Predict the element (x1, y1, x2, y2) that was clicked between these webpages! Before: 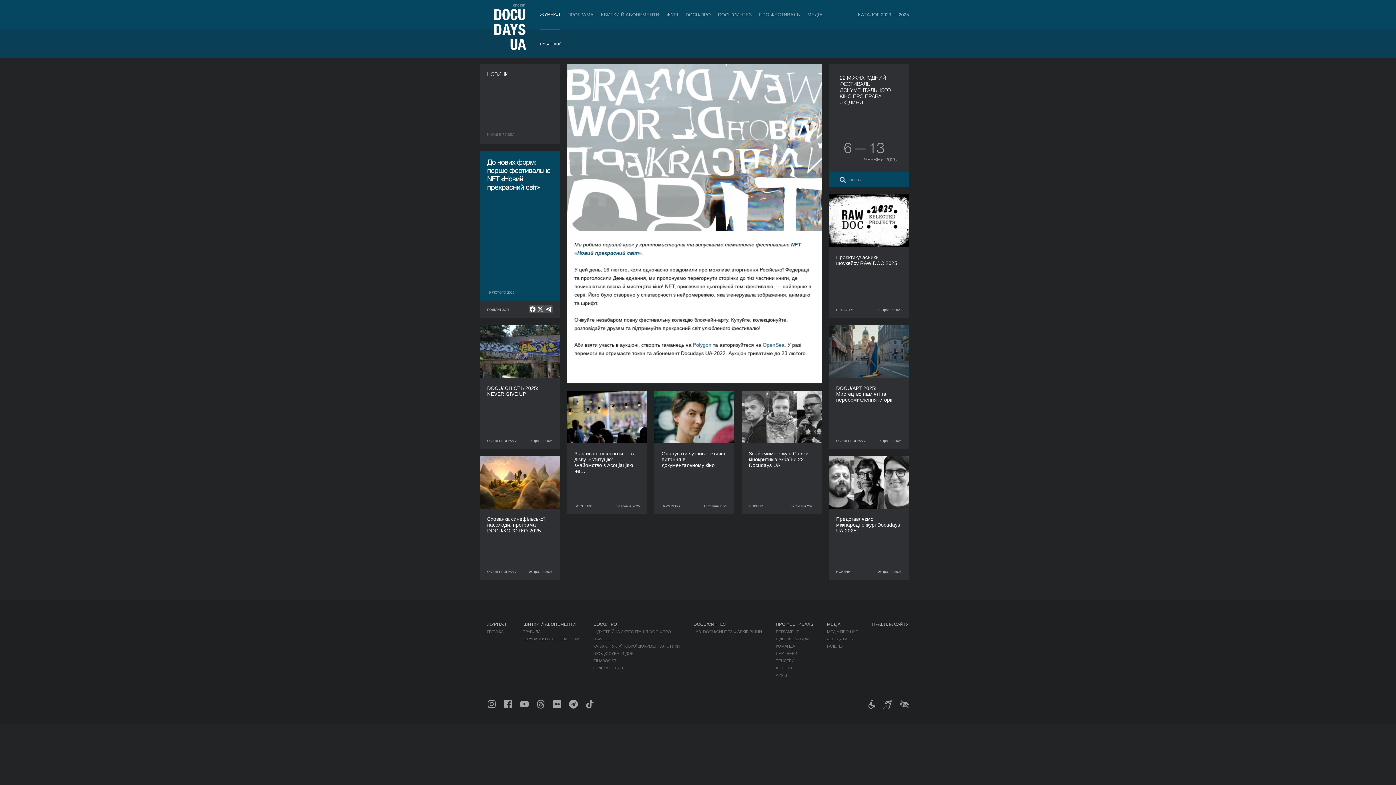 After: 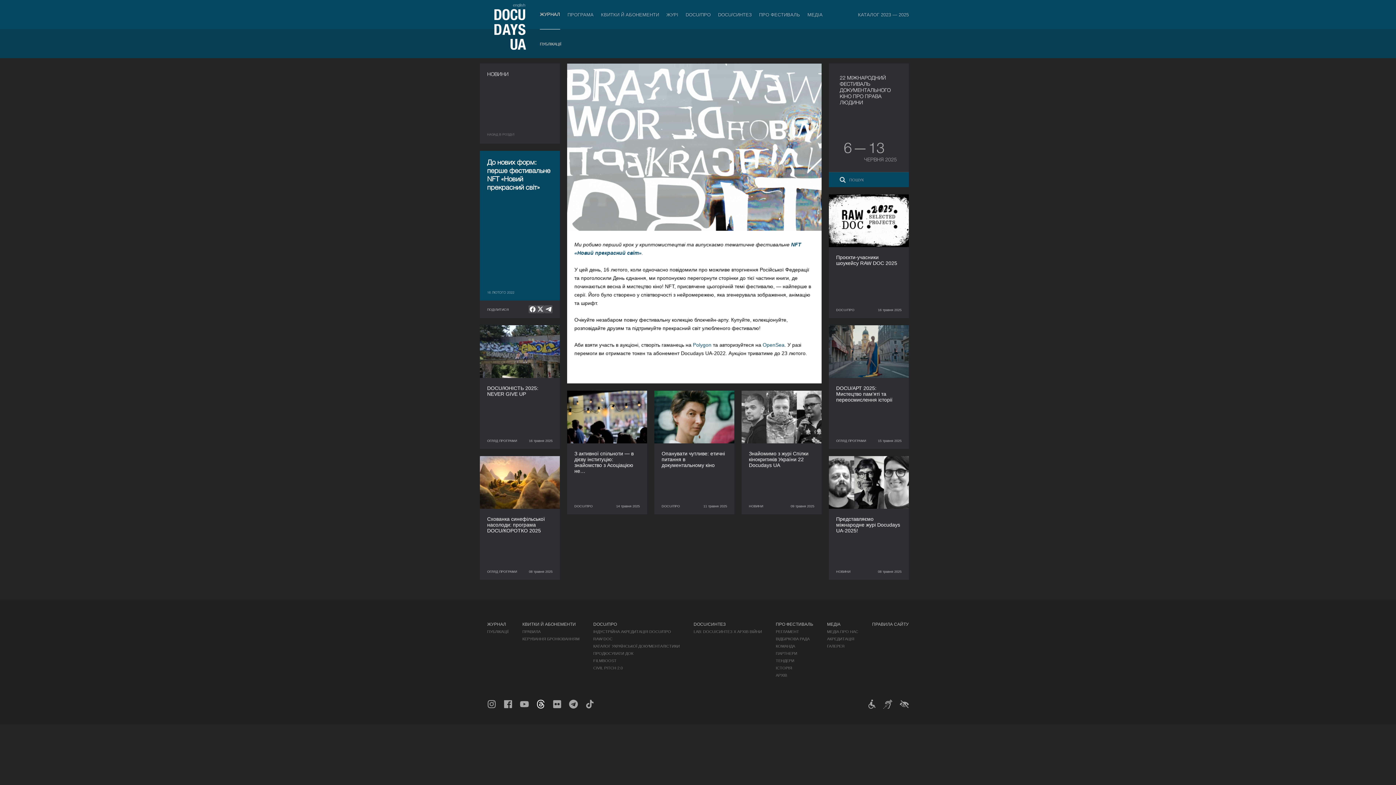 Action: bbox: (532, 697, 549, 717)